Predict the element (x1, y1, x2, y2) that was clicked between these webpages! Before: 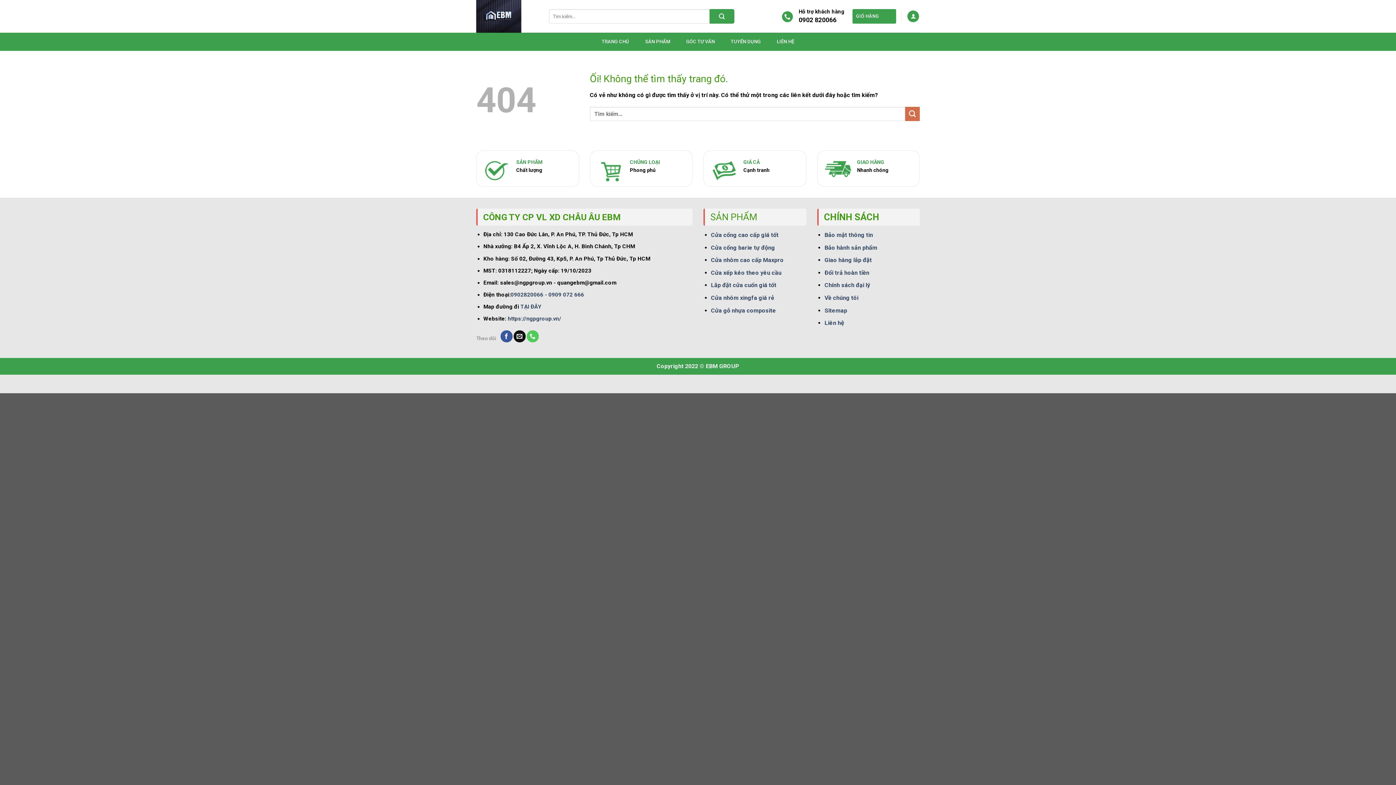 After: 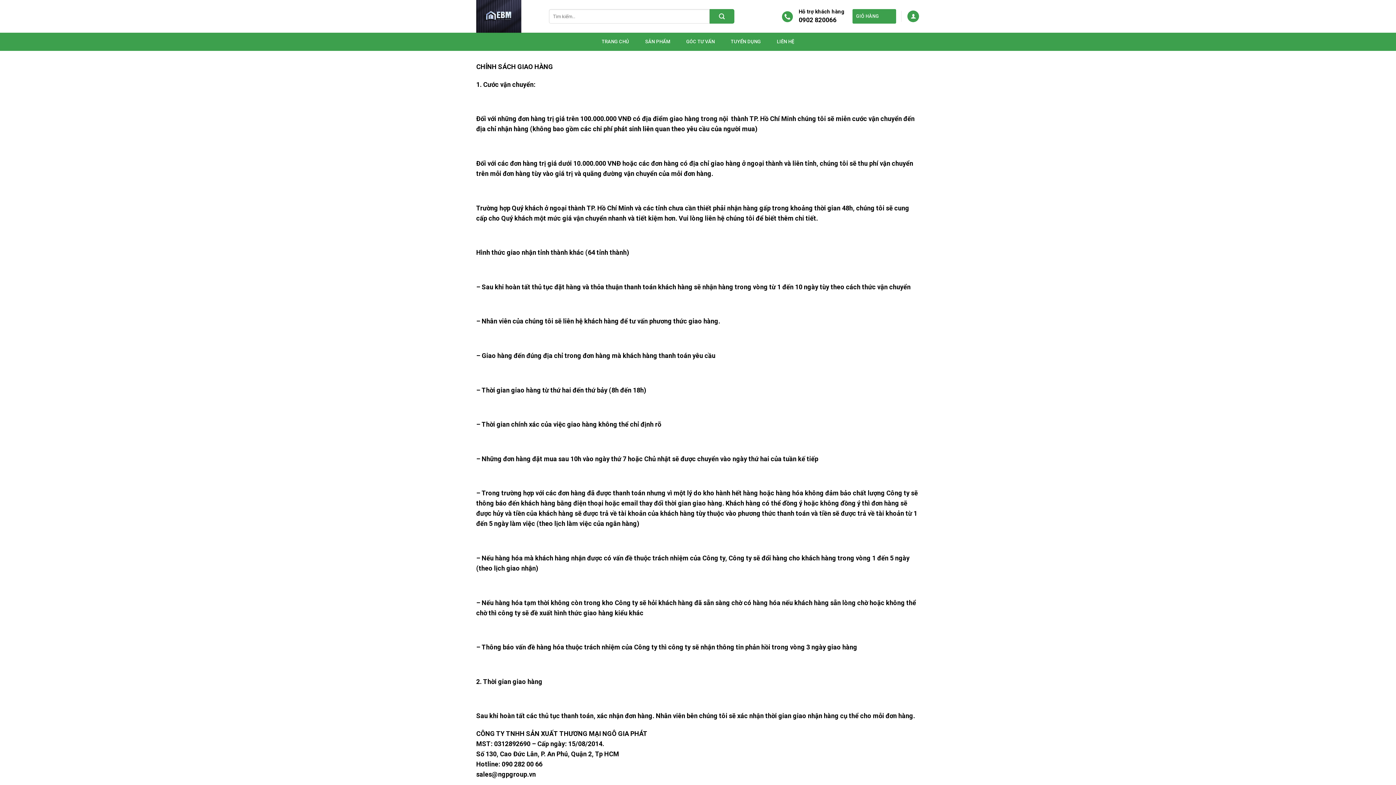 Action: label: Giao hàng lắp đặt bbox: (824, 256, 872, 263)